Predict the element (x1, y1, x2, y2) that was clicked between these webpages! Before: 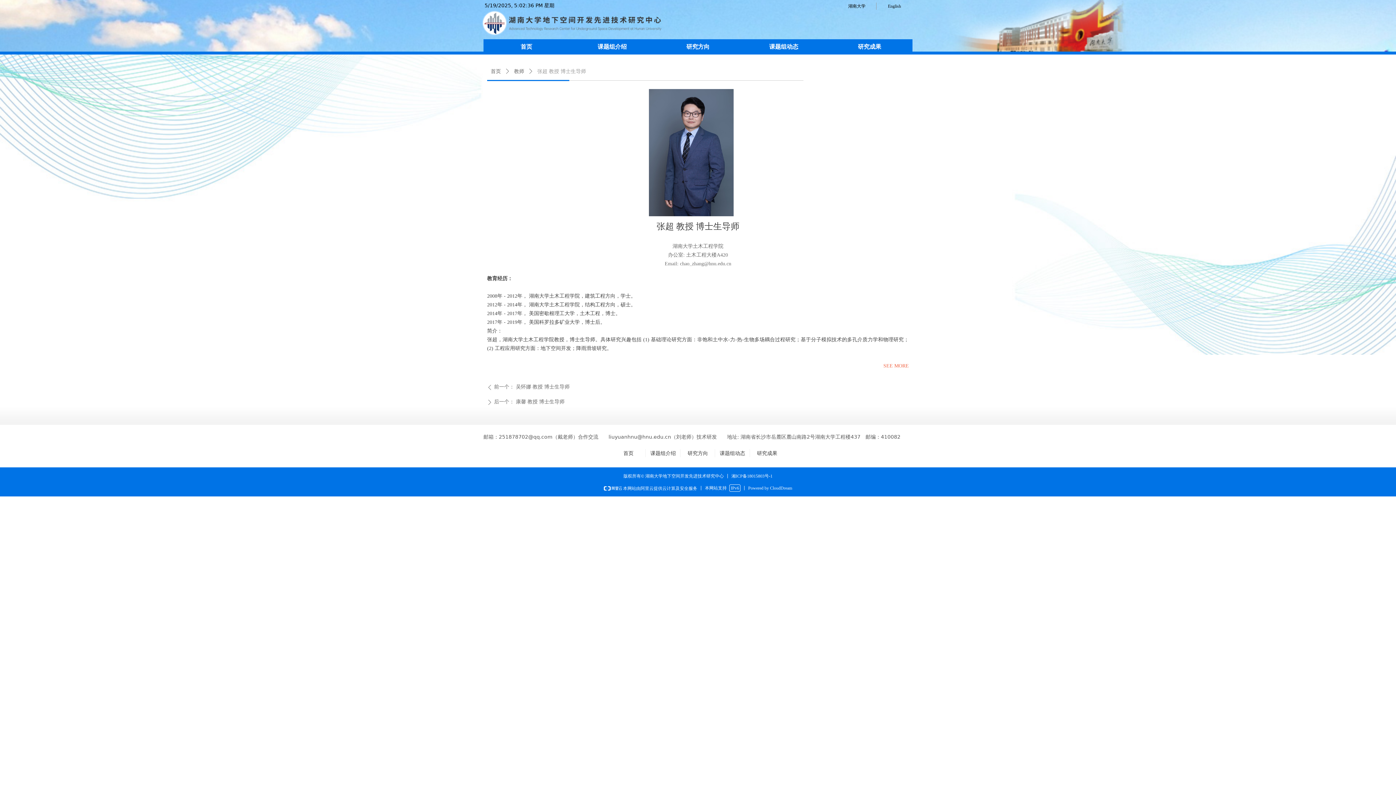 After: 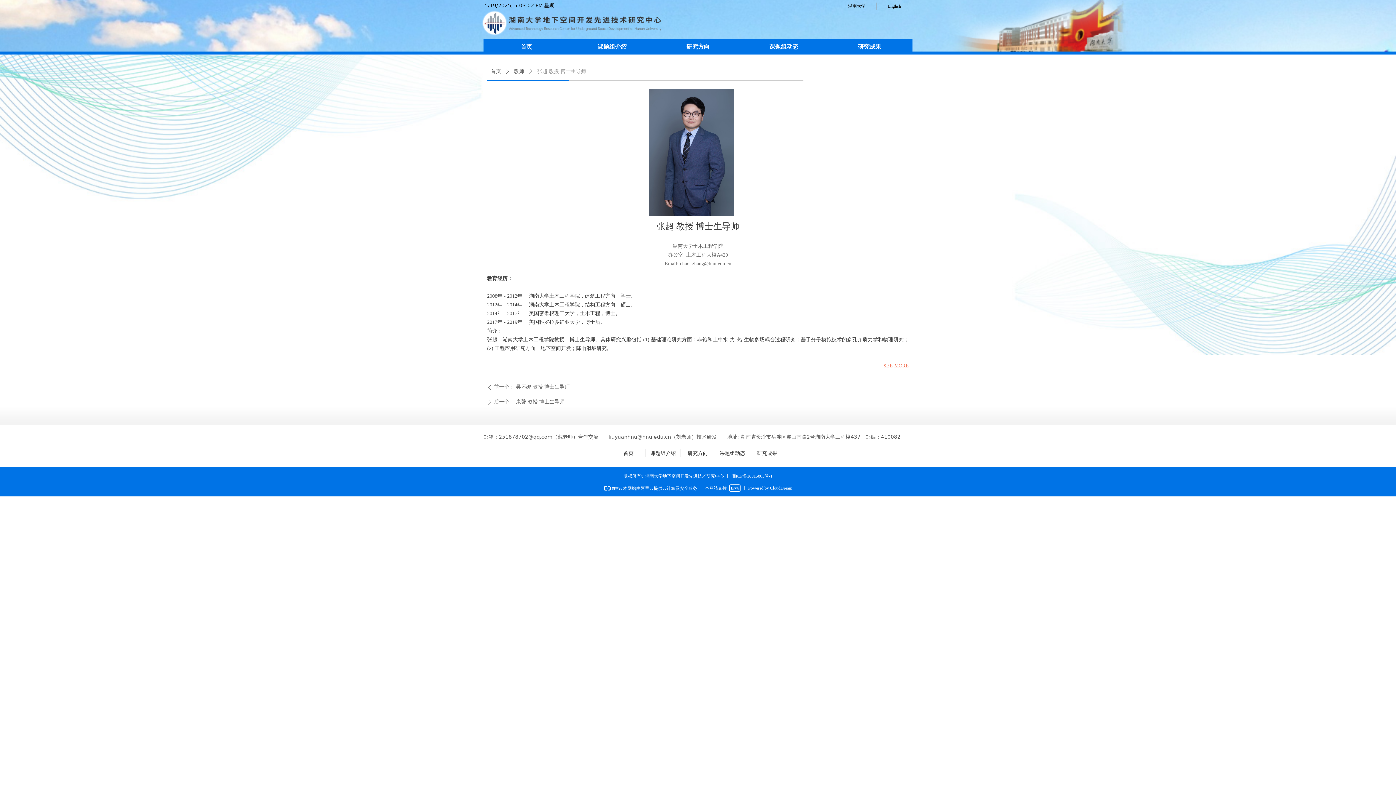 Action: bbox: (604, 486, 697, 491) label:  本网站由阿里云提供云计算及安全服务